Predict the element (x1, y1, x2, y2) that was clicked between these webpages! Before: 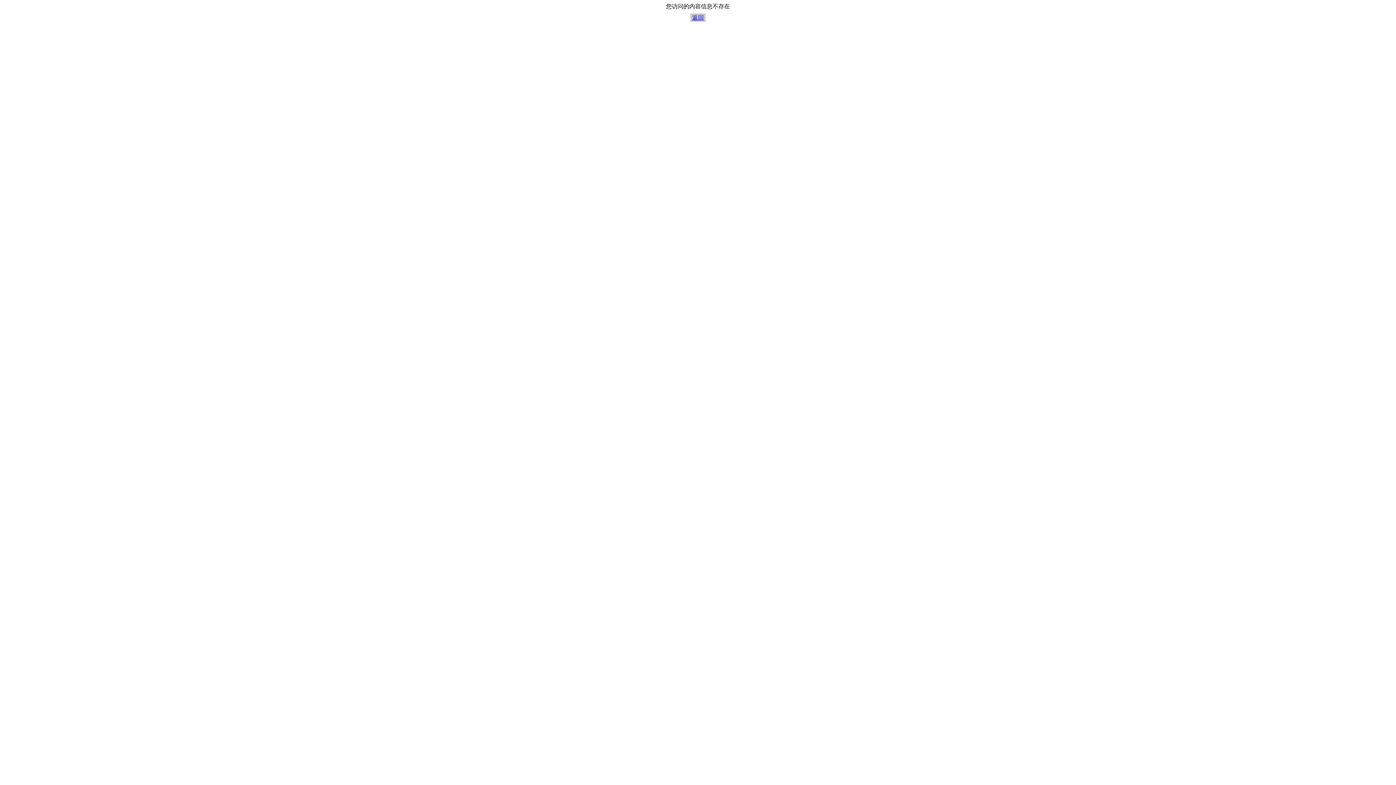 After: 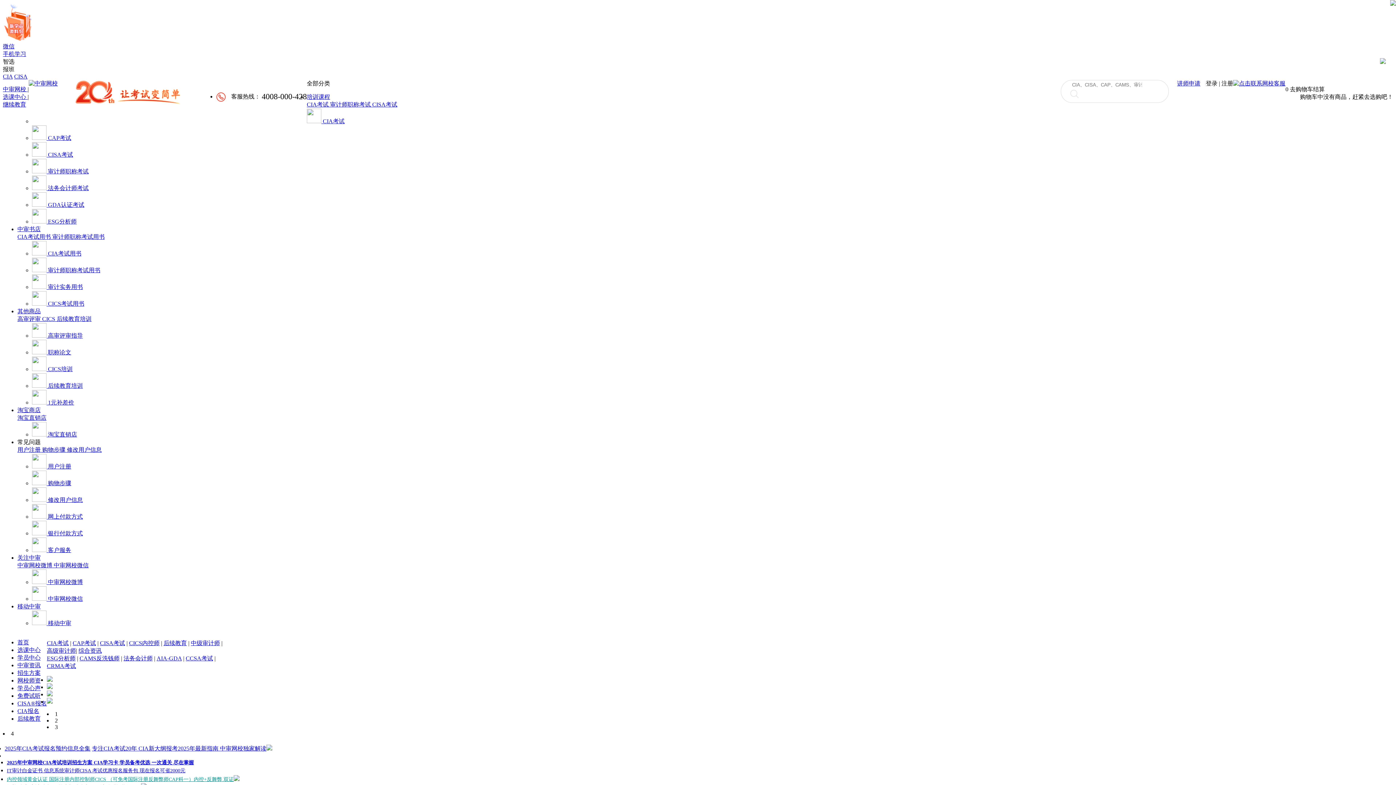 Action: label: 返回 bbox: (690, 13, 705, 21)